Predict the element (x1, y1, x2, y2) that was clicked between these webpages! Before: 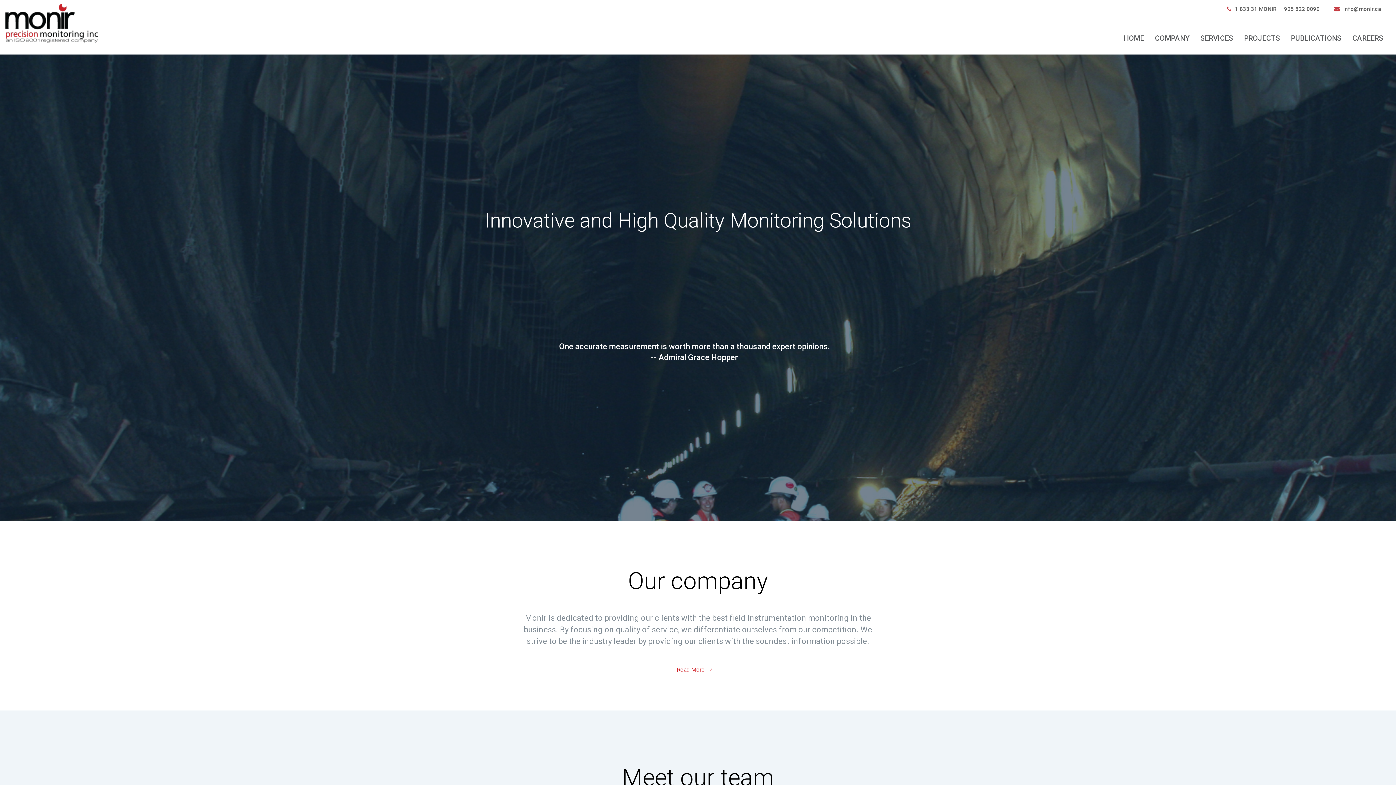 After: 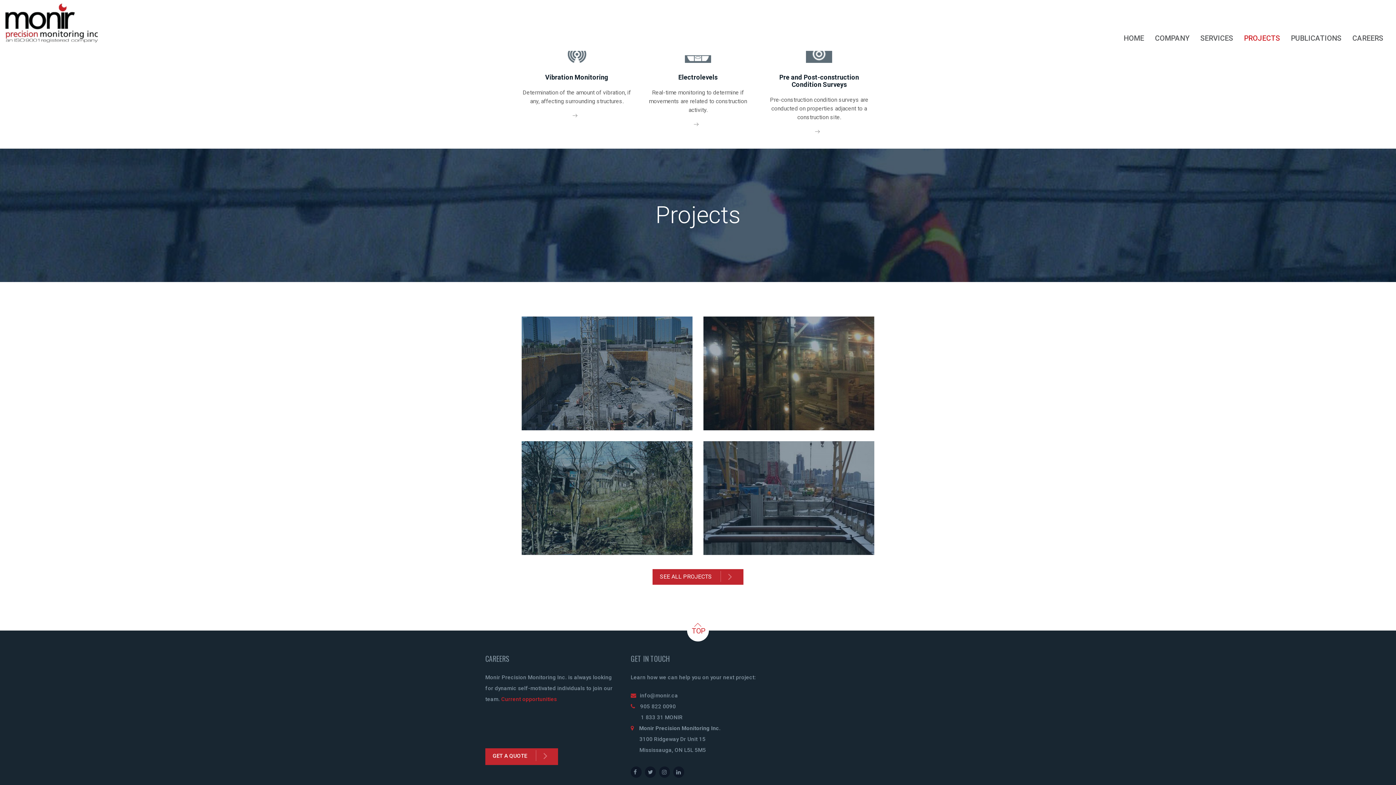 Action: bbox: (1238, 29, 1285, 47) label: PROJECTS